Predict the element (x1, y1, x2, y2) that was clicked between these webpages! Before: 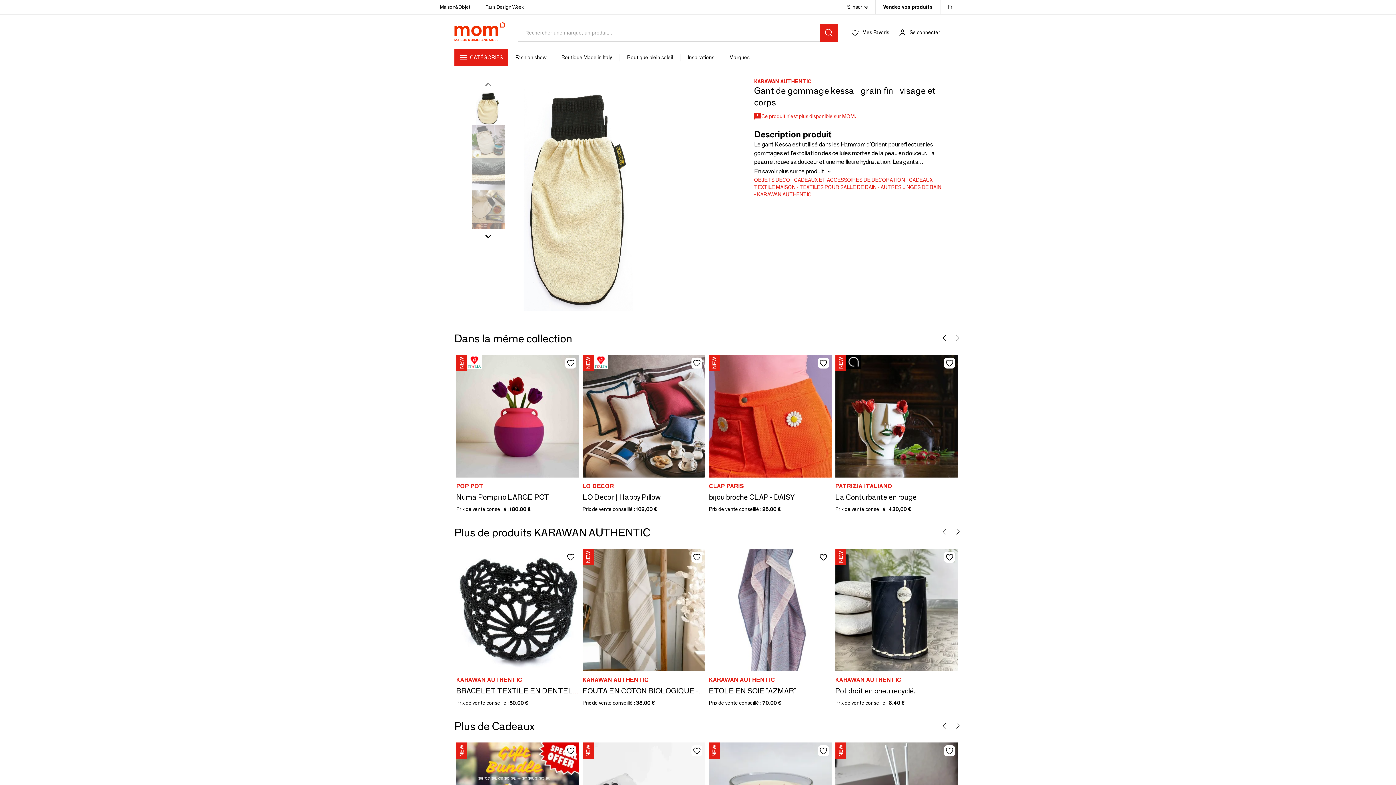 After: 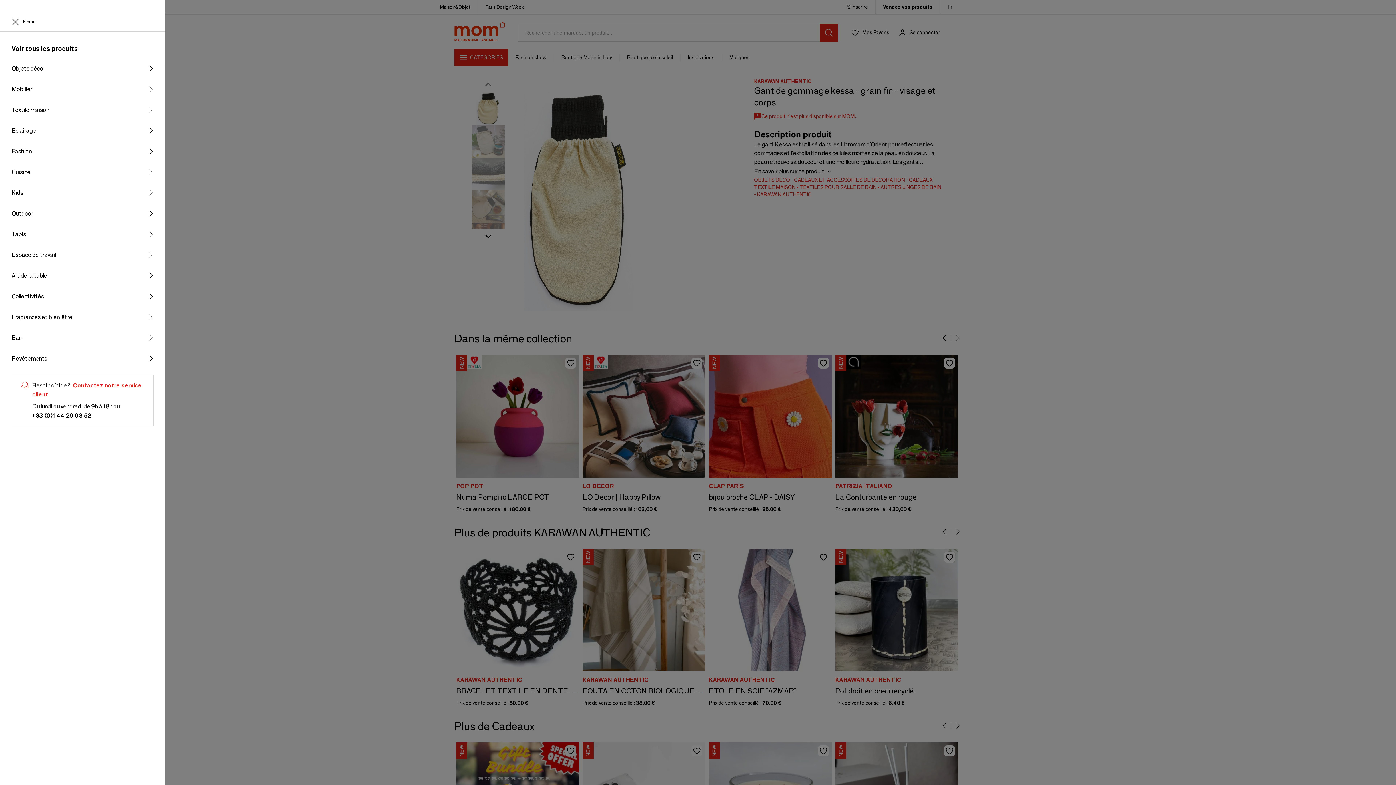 Action: bbox: (454, 49, 508, 65) label: CATÉGORIES